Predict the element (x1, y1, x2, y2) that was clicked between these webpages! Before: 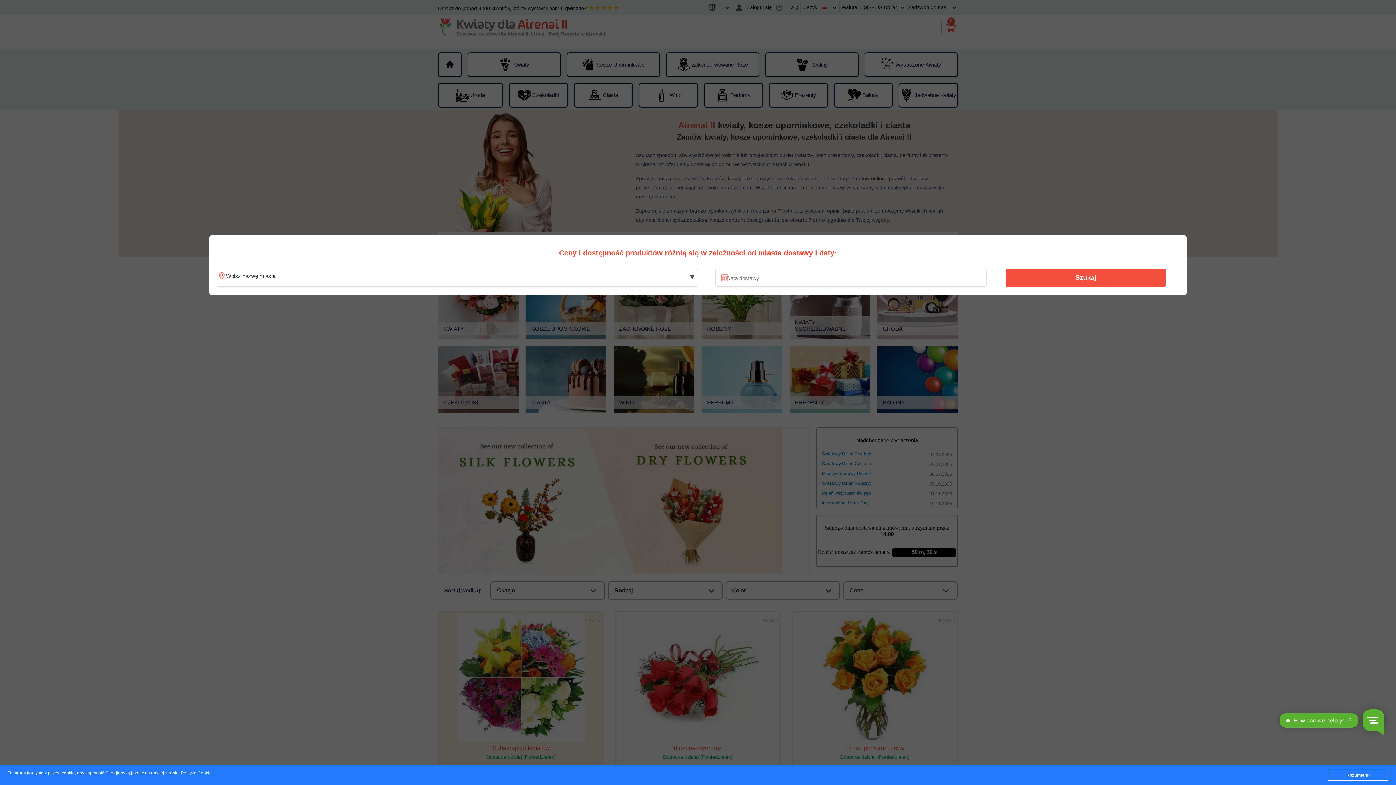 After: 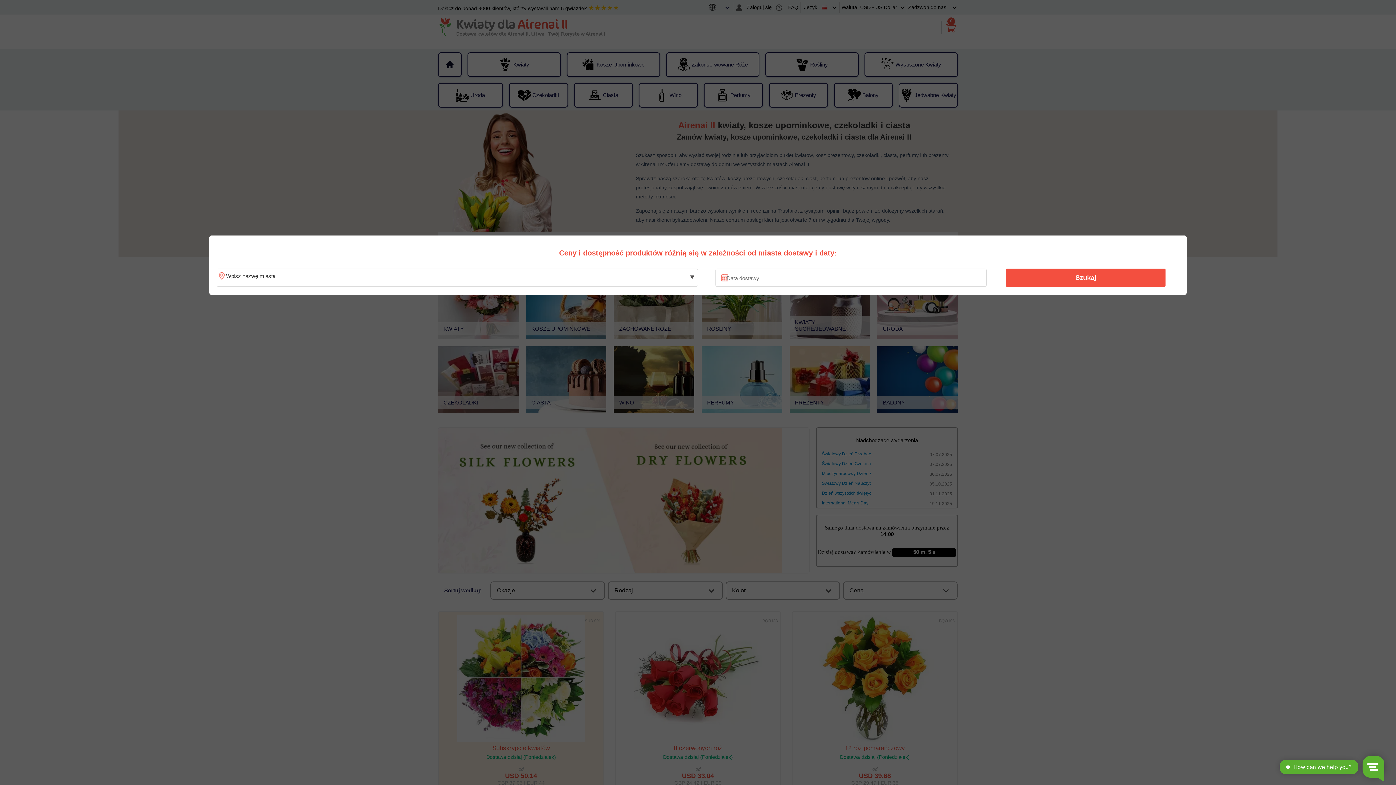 Action: bbox: (1328, 770, 1388, 781) label: Rozumiem!